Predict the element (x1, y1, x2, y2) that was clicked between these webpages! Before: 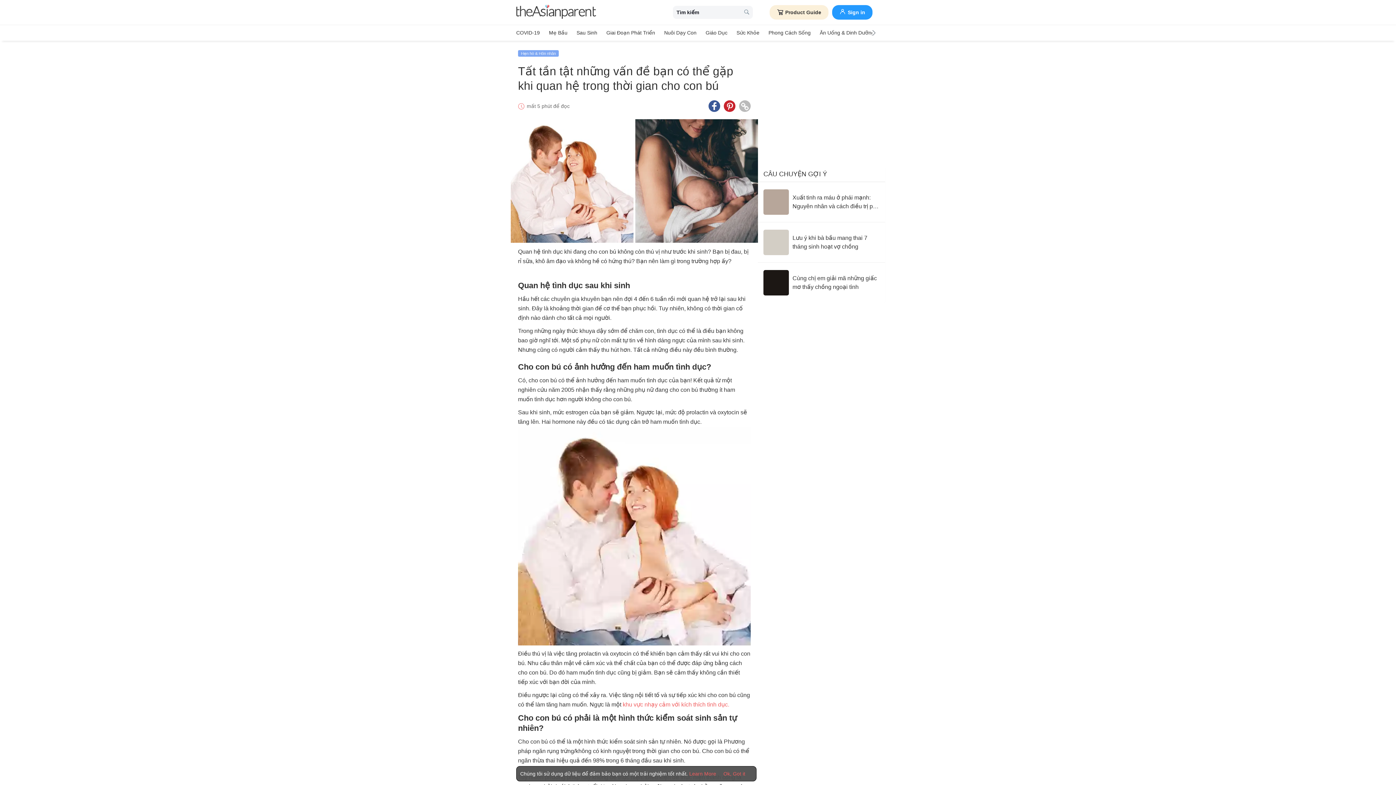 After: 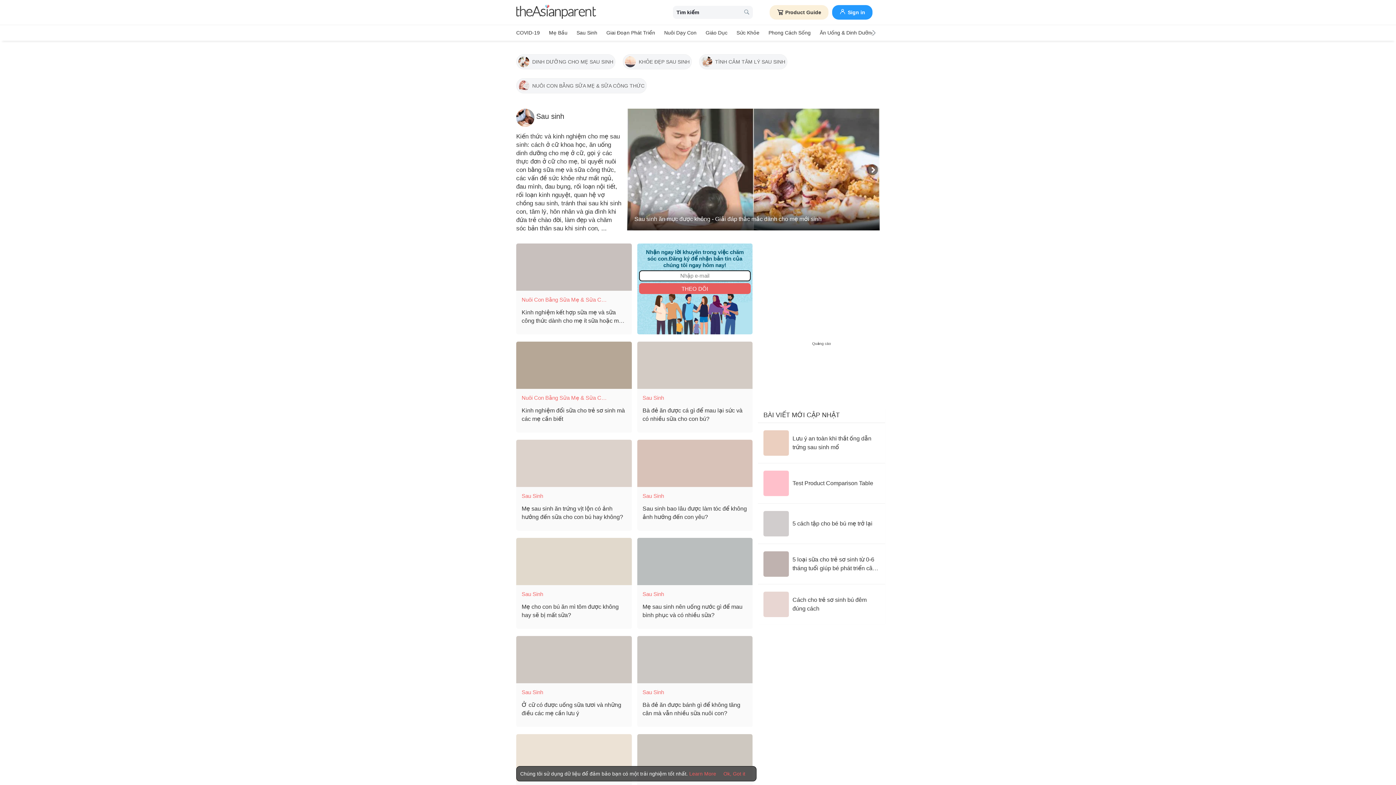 Action: bbox: (576, 27, 597, 38) label: Sau sinh